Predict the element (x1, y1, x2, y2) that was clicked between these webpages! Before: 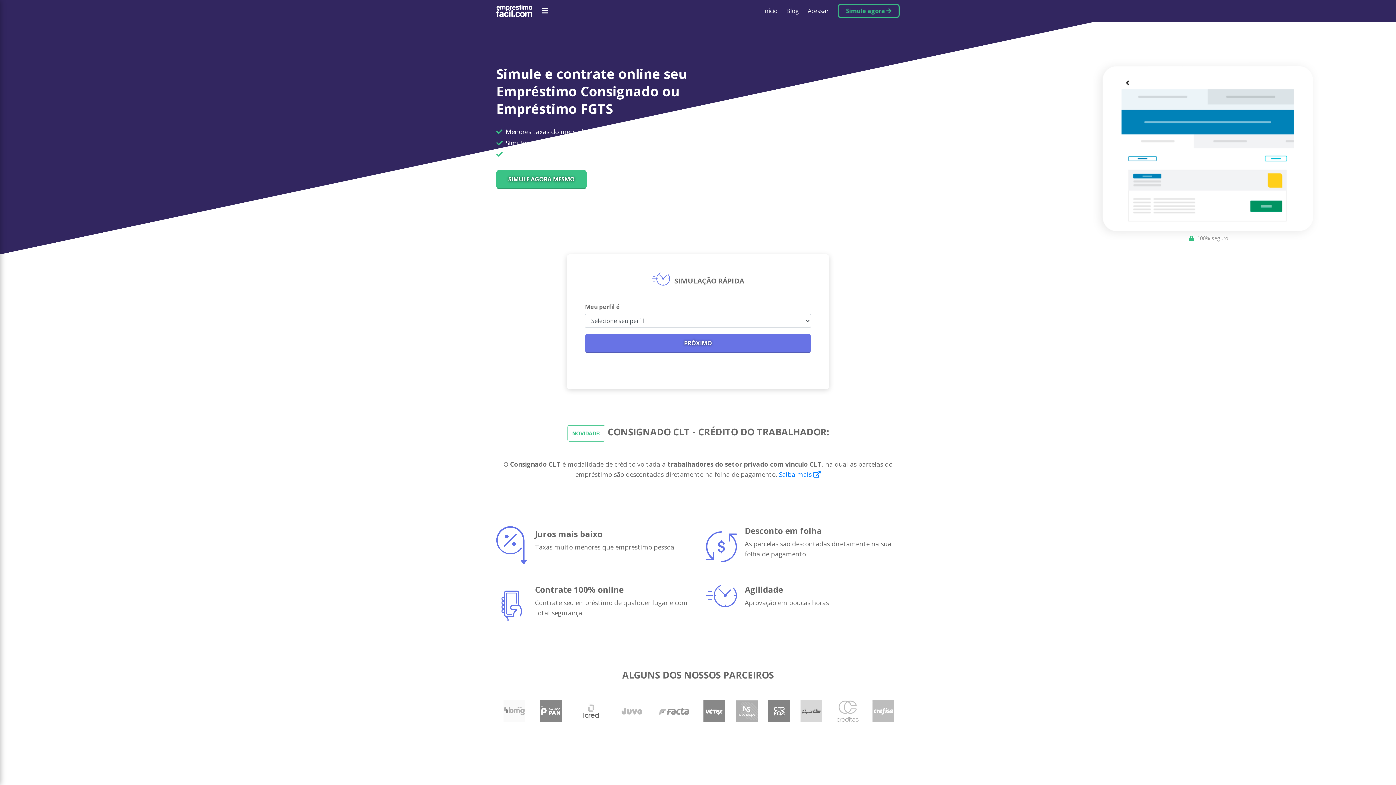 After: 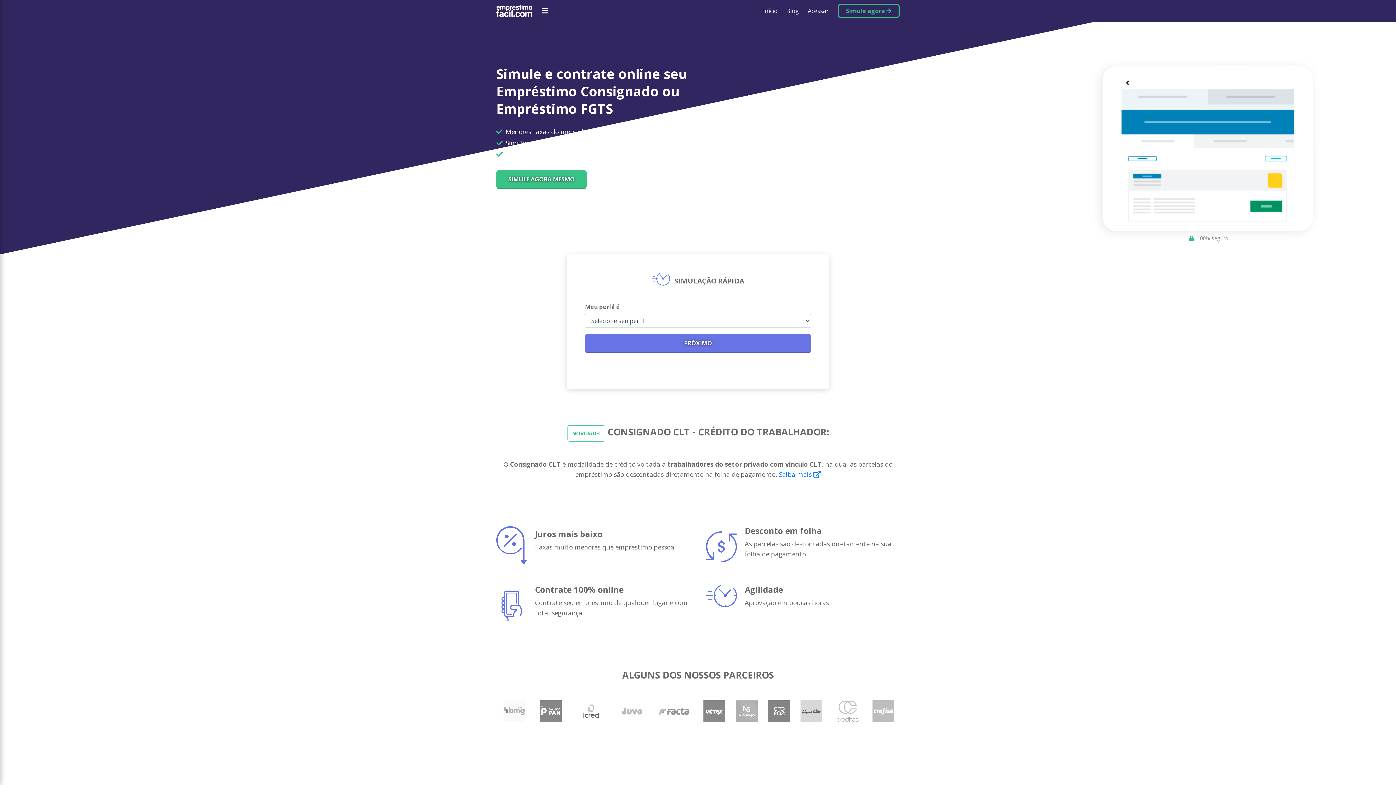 Action: label: Logo da Emprestimofacil bbox: (496, 2, 532, 18)